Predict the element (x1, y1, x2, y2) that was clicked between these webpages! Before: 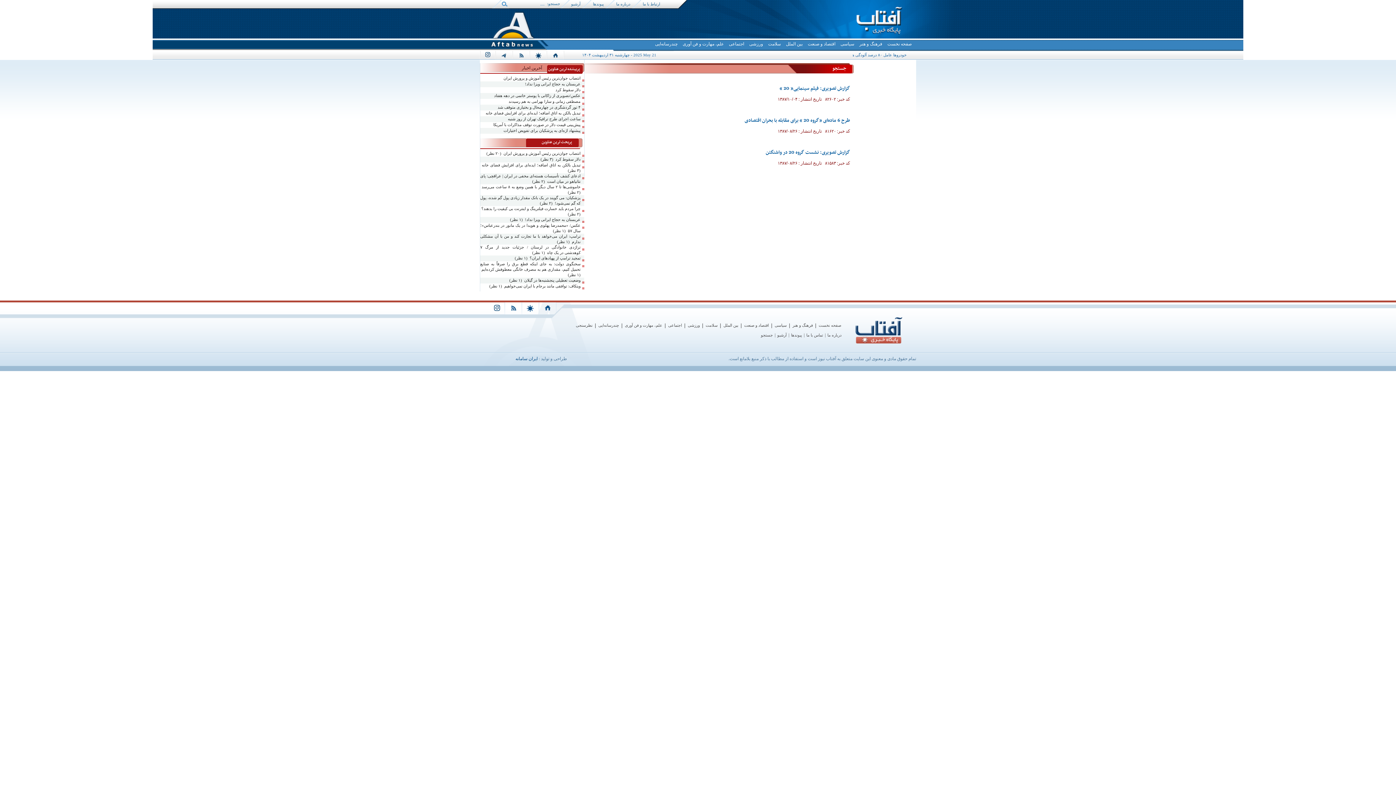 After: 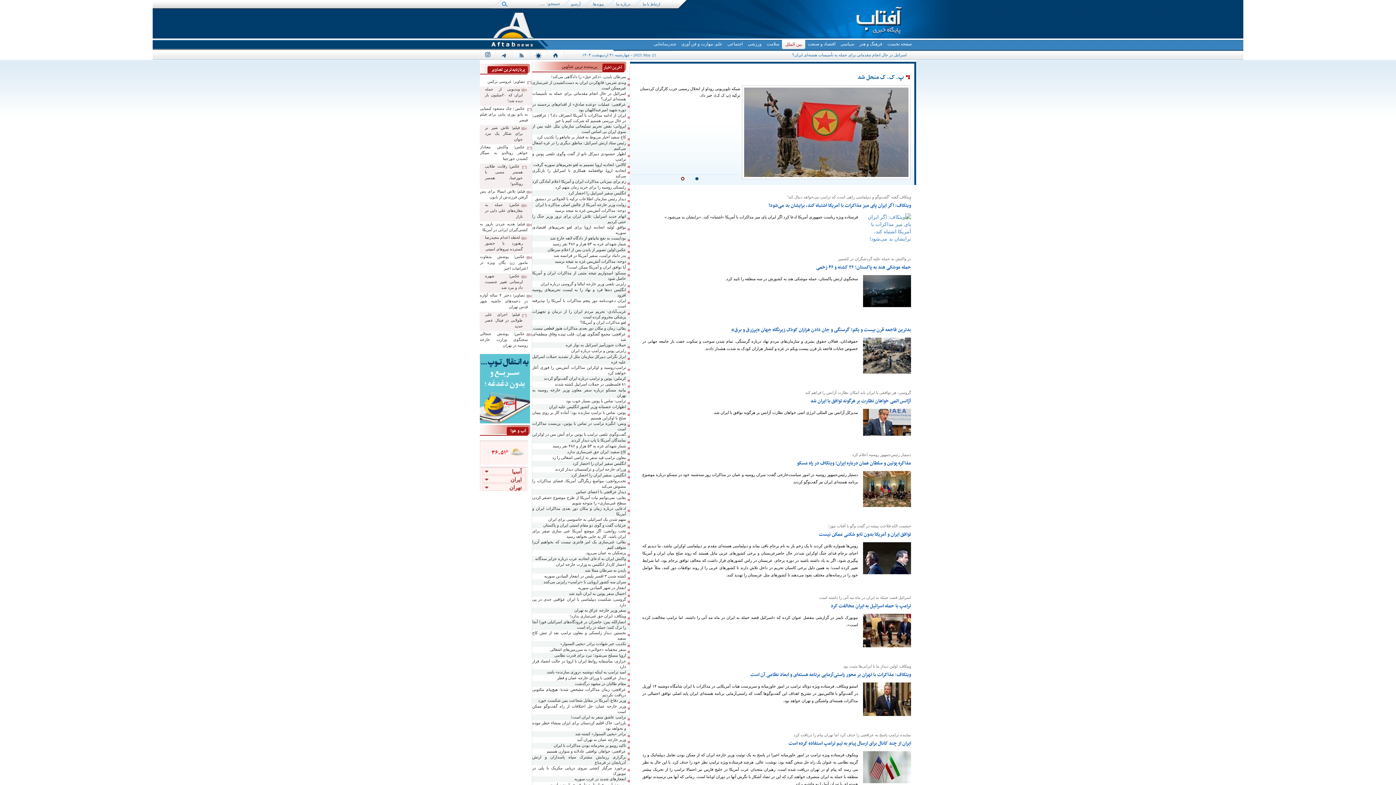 Action: bbox: (721, 320, 740, 330) label: بین الملل